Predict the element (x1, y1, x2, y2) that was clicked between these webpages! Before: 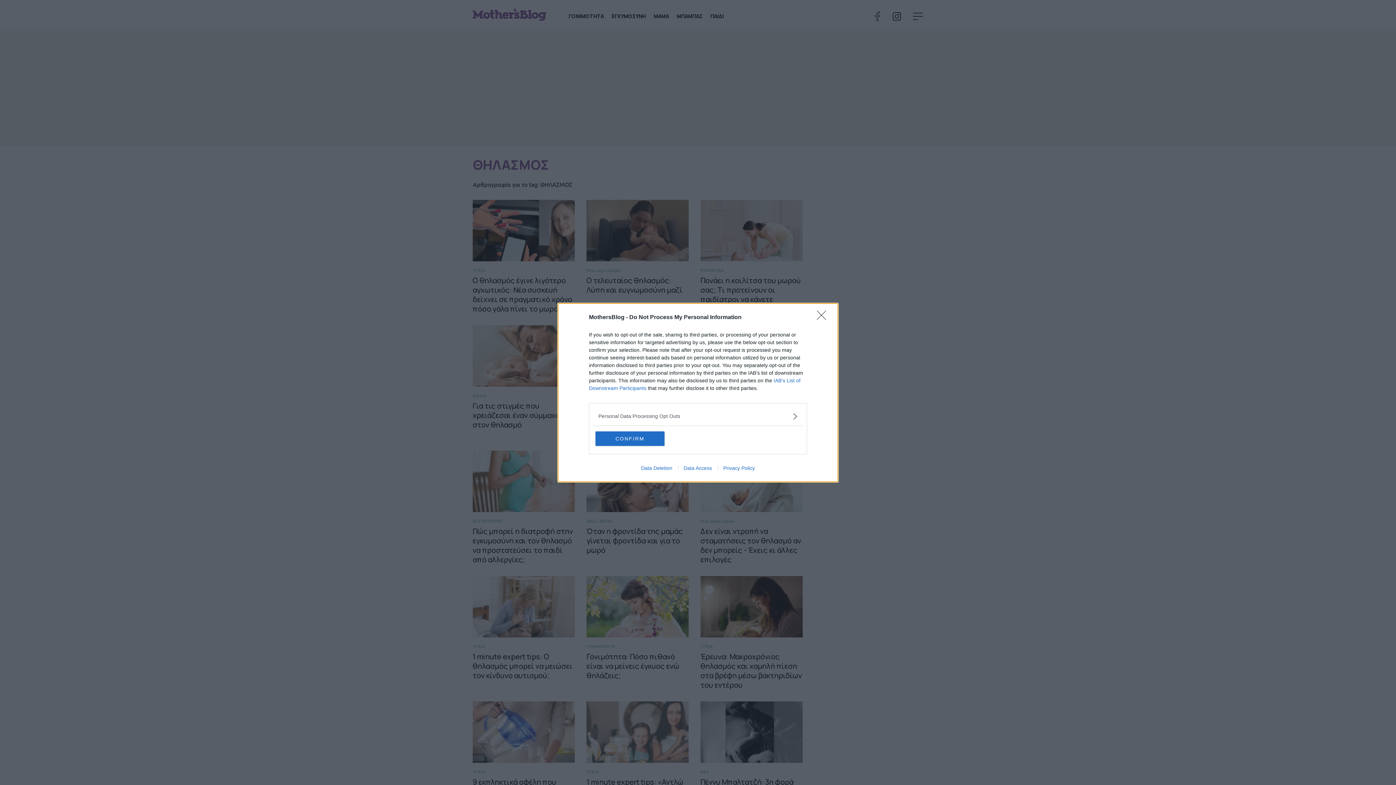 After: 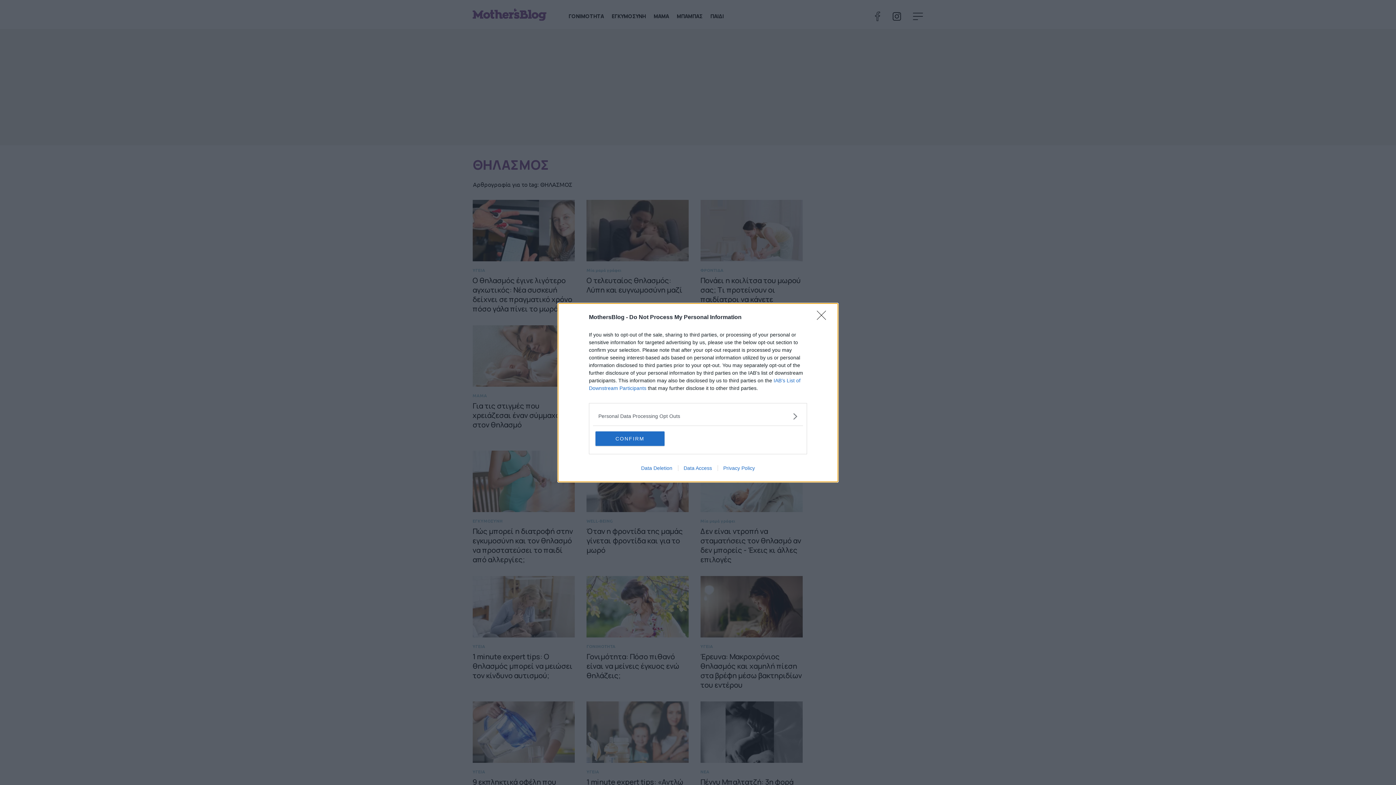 Action: label: Data Access bbox: (678, 465, 717, 471)